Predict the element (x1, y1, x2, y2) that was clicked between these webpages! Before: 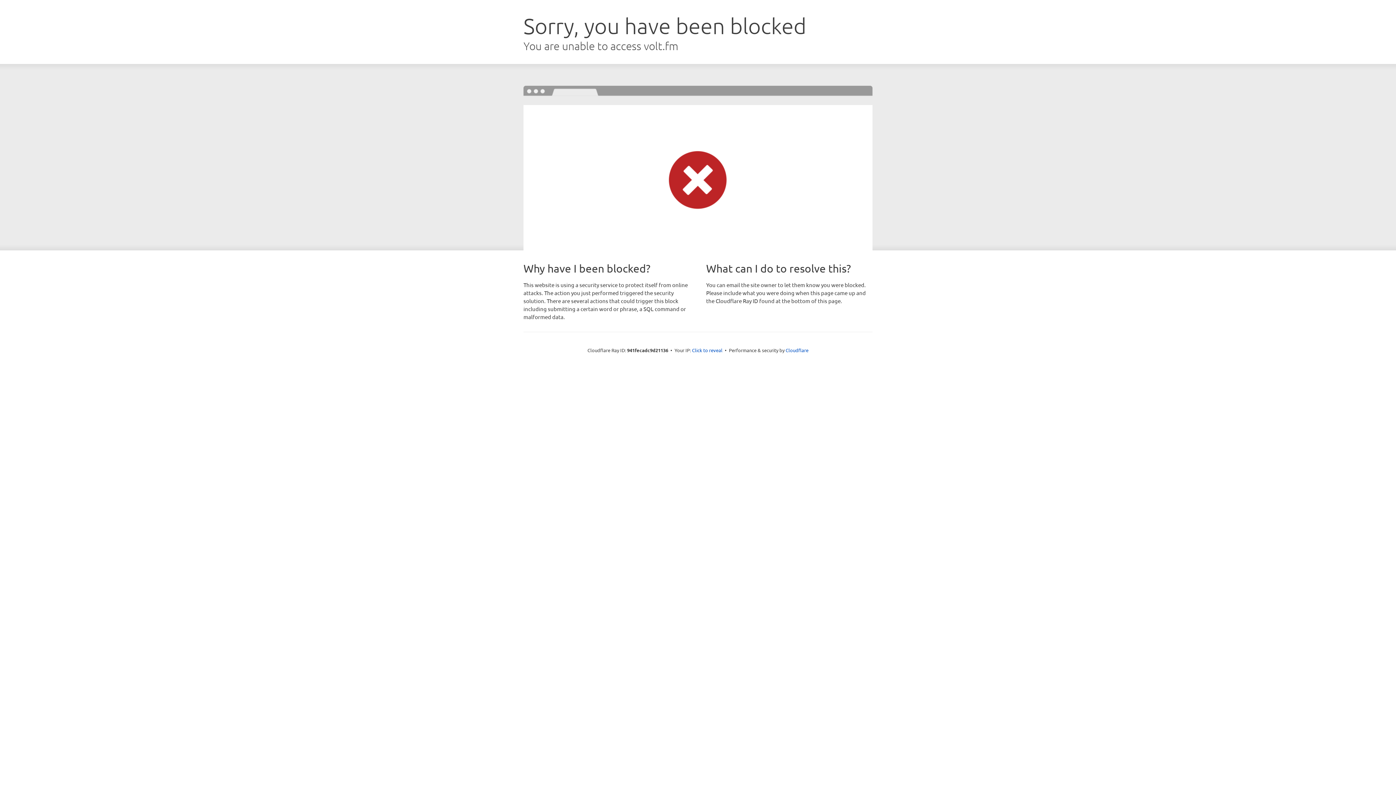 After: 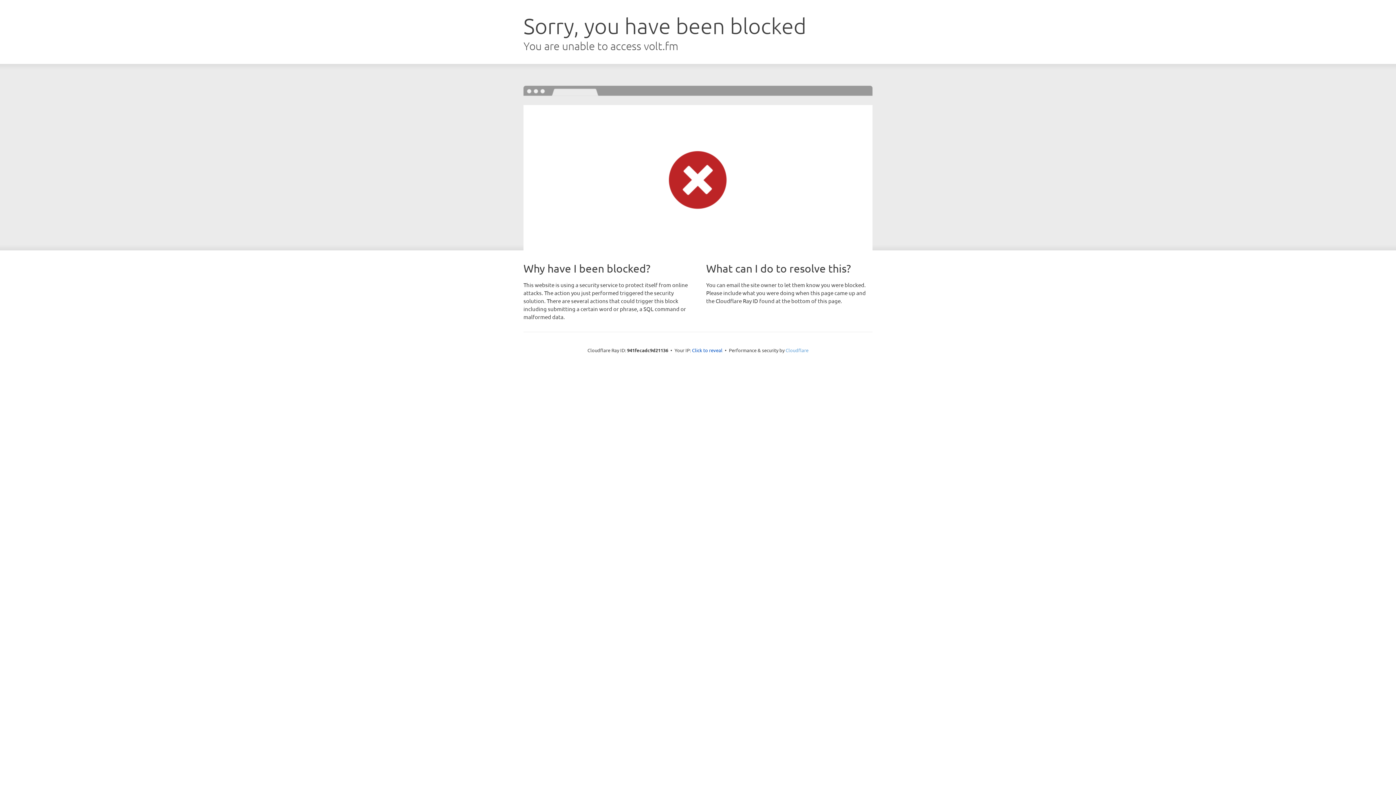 Action: bbox: (785, 347, 808, 353) label: Cloudflare